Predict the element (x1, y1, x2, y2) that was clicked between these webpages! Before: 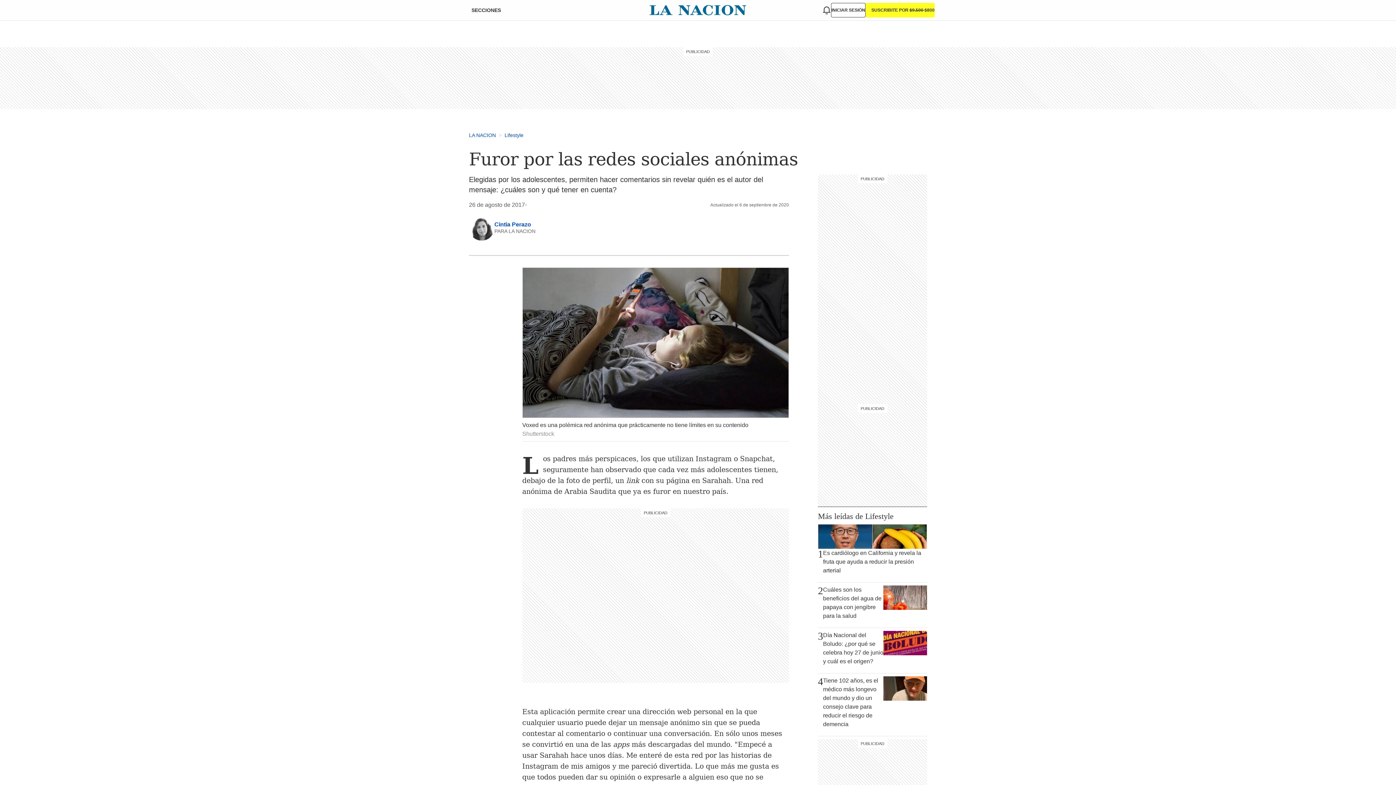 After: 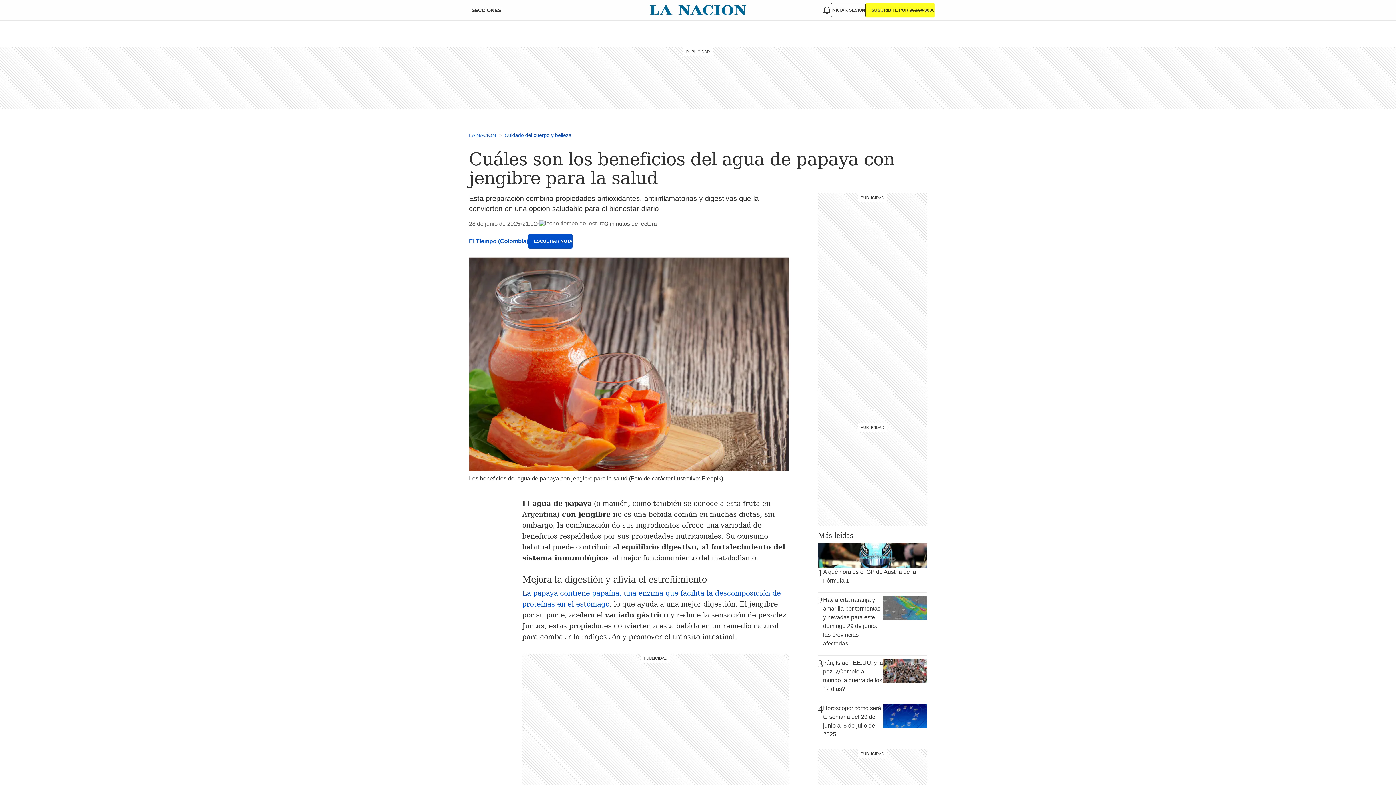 Action: bbox: (818, 585, 927, 625) label: 2
Cuáles son los beneficios del agua de papaya con jengibre para la salud